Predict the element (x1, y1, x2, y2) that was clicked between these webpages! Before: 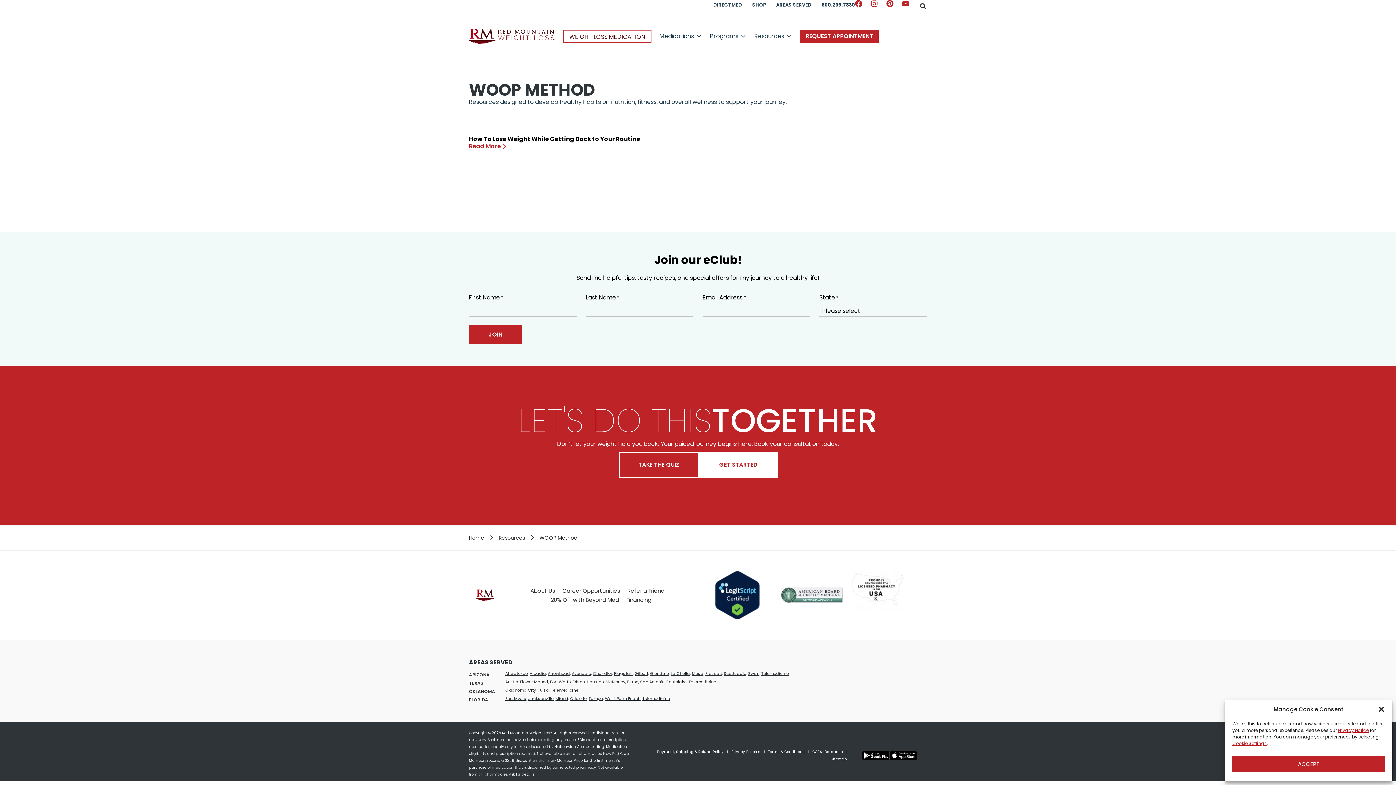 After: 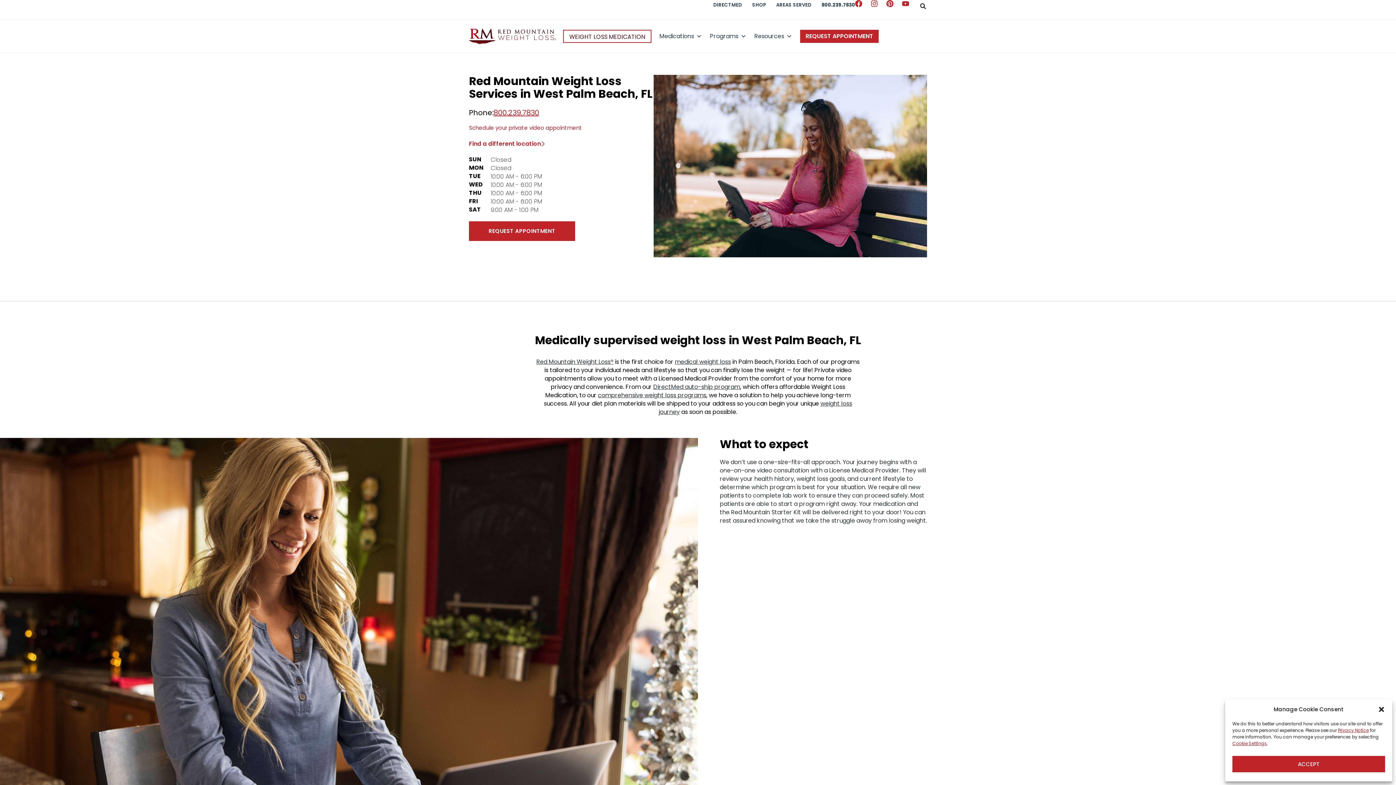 Action: bbox: (605, 696, 640, 701) label: West Palm Beach